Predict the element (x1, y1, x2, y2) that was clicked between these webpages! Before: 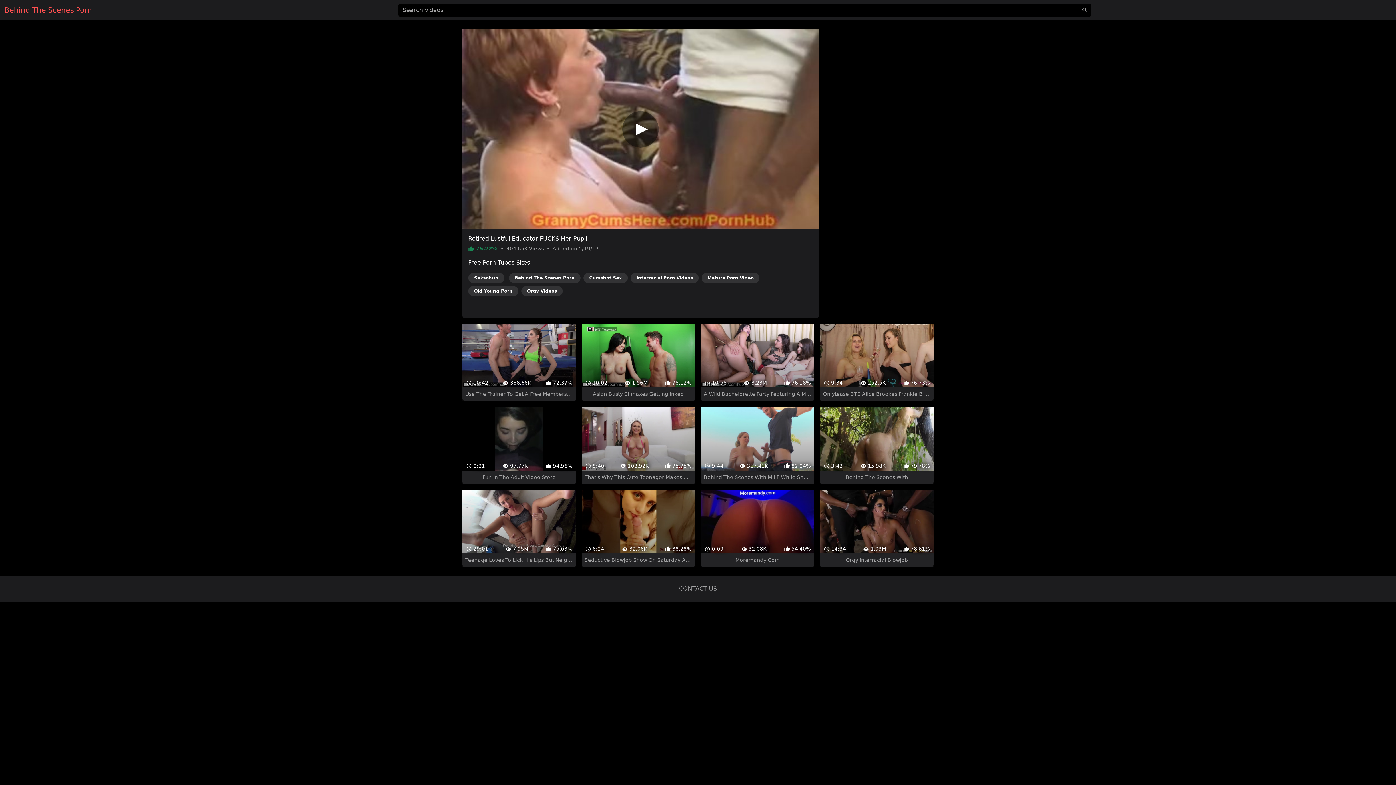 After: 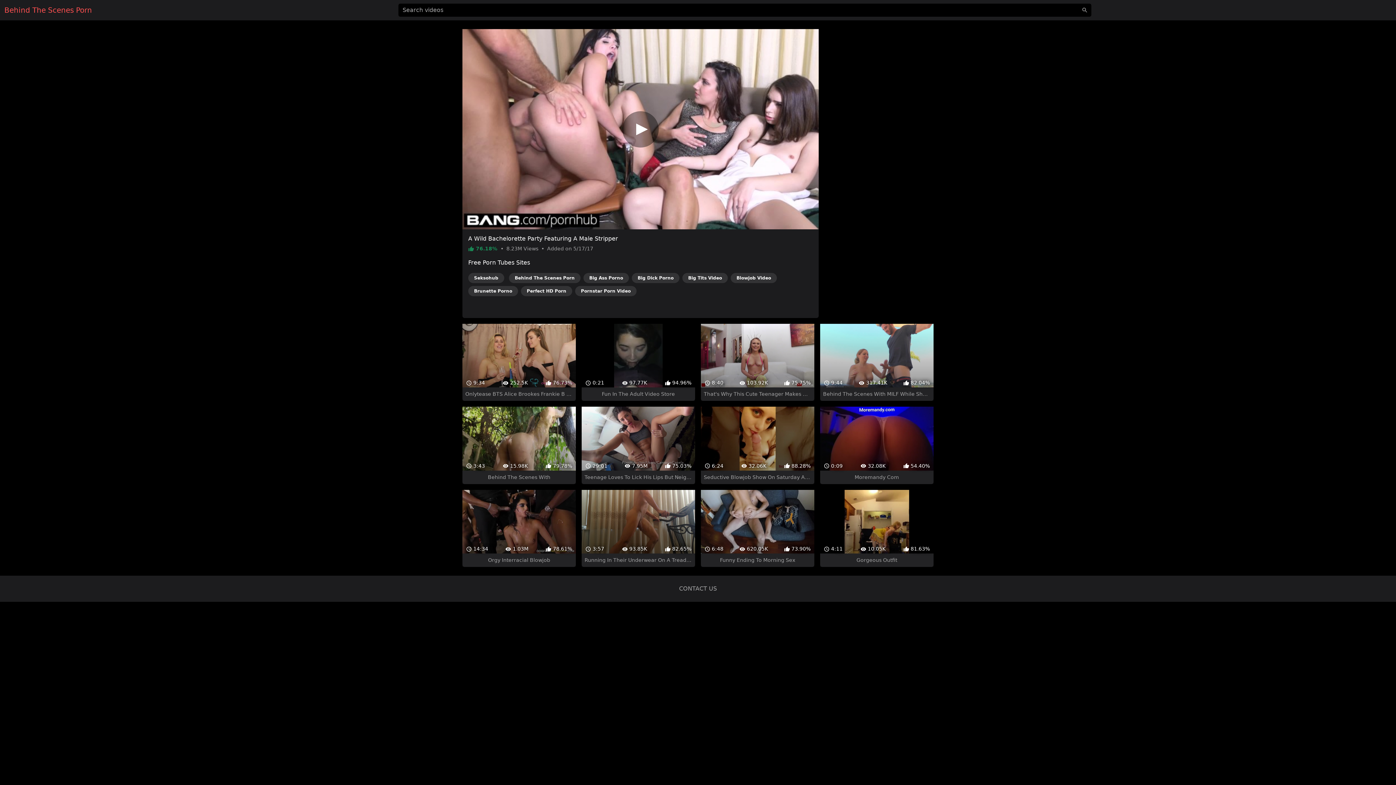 Action: bbox: (701, 311, 814, 388) label:  10:58
 8.23M
 76.18%
A Wild Bachelorette Party Featuring A Male Stripper